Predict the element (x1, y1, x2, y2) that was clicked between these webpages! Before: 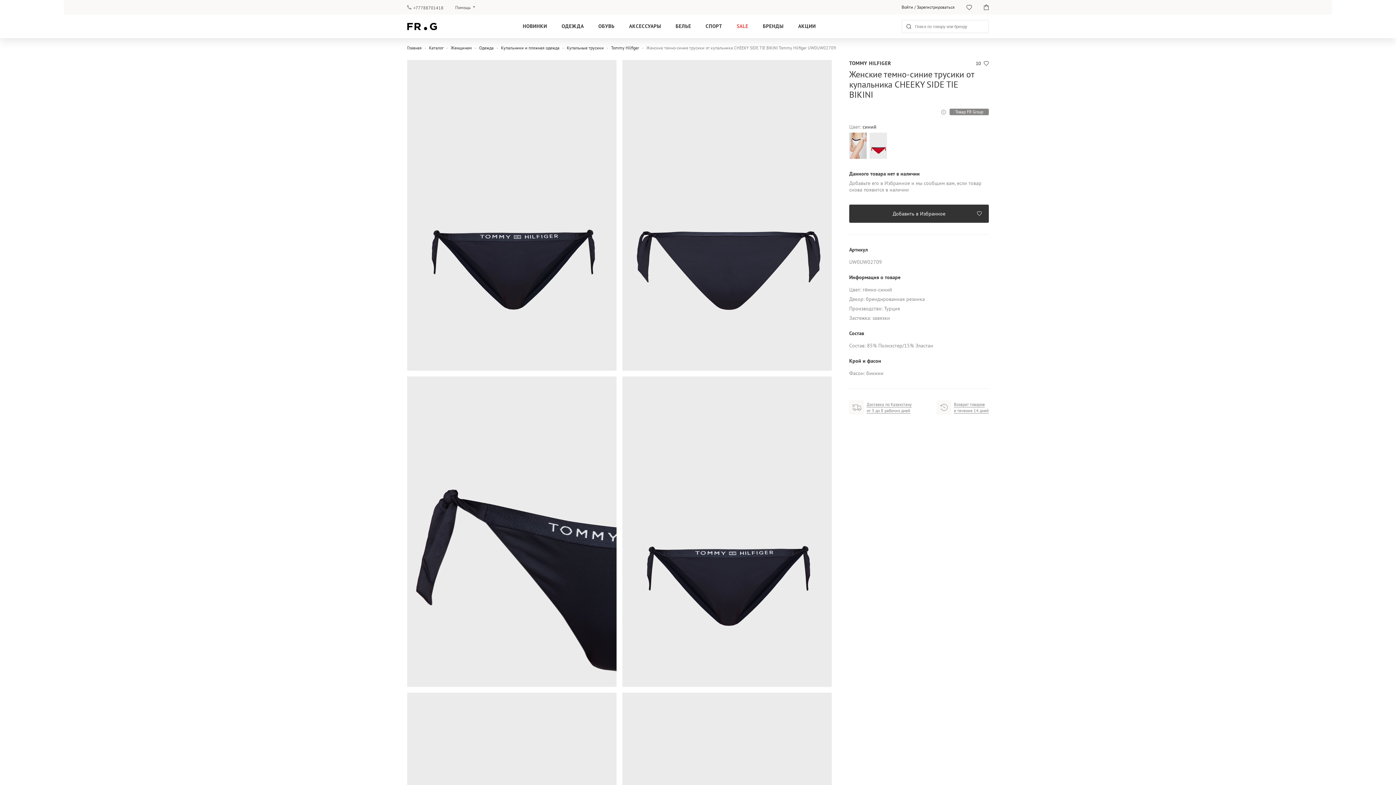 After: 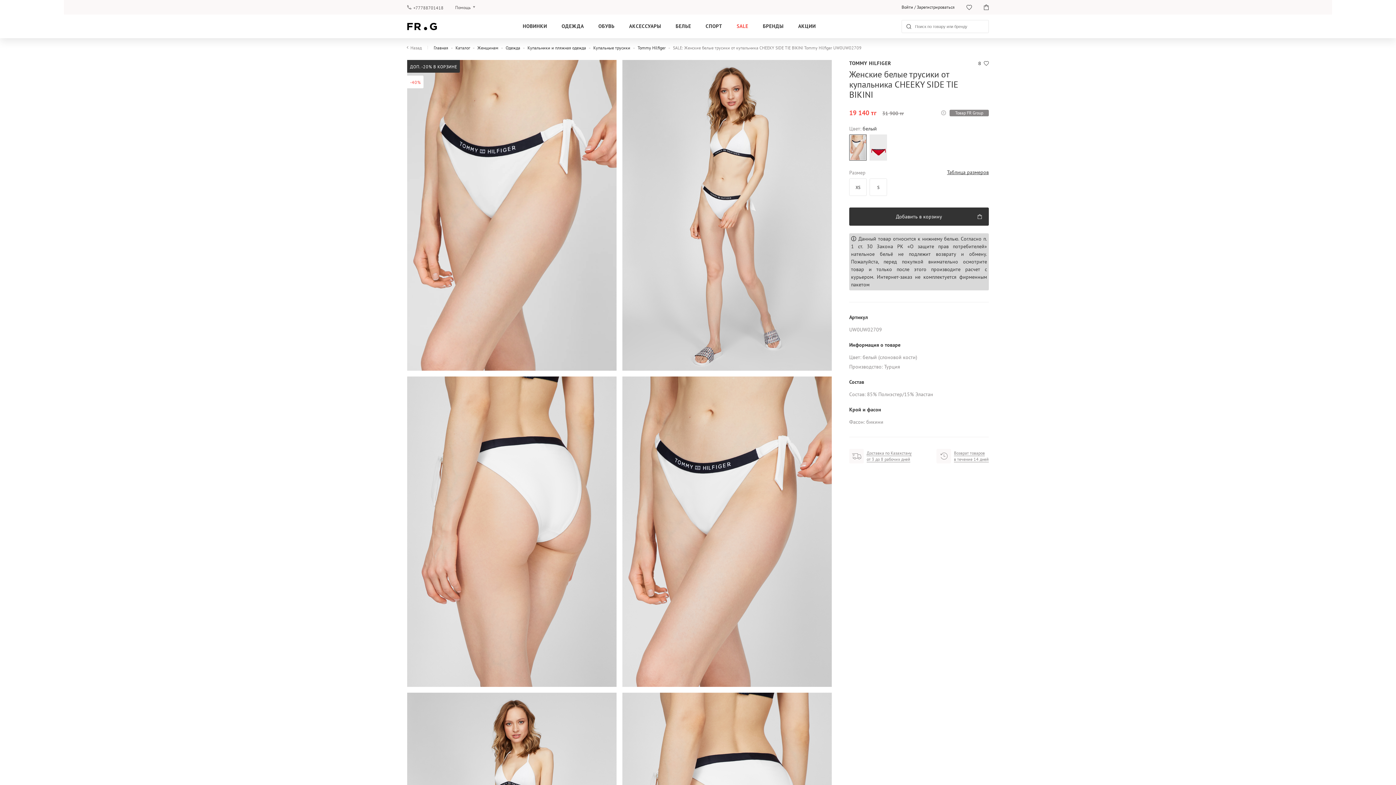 Action: bbox: (849, 132, 866, 158)